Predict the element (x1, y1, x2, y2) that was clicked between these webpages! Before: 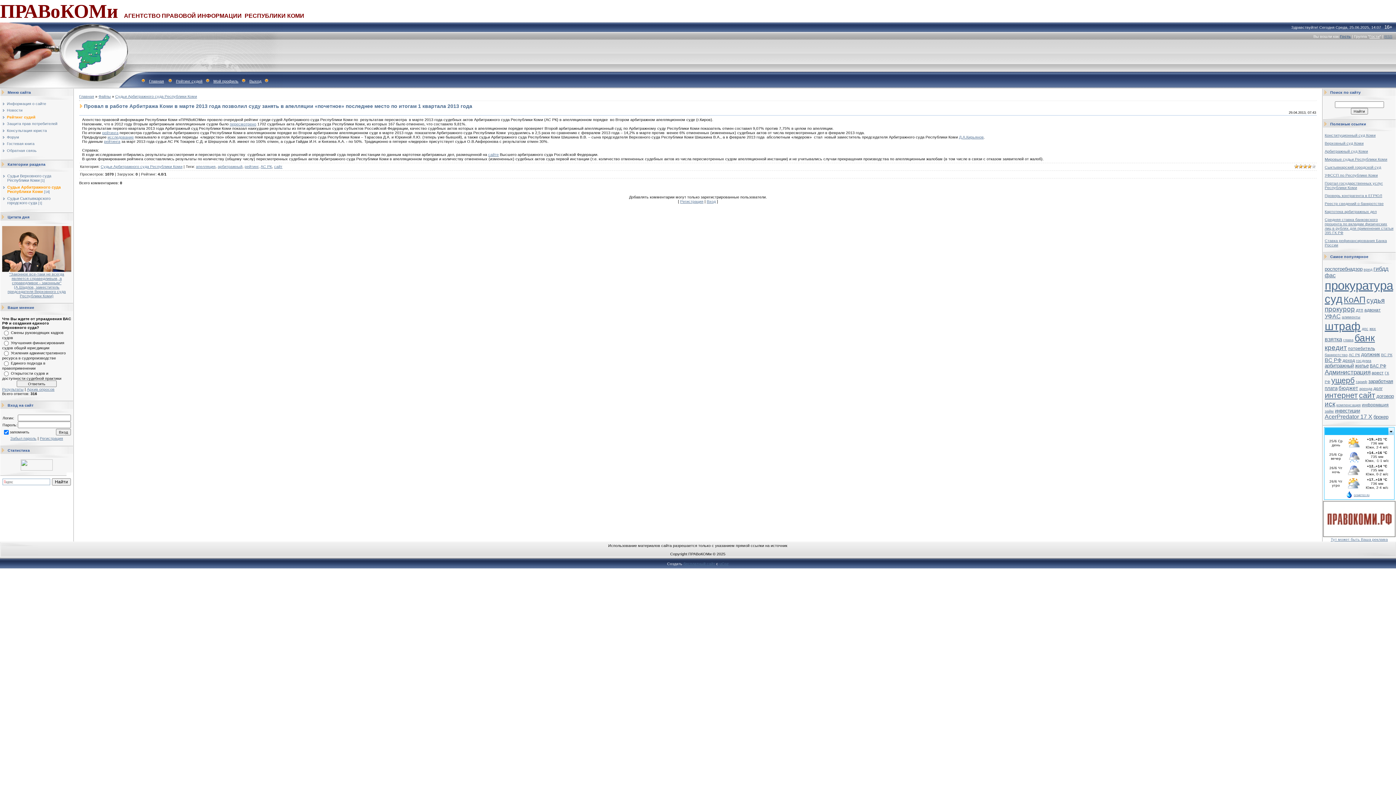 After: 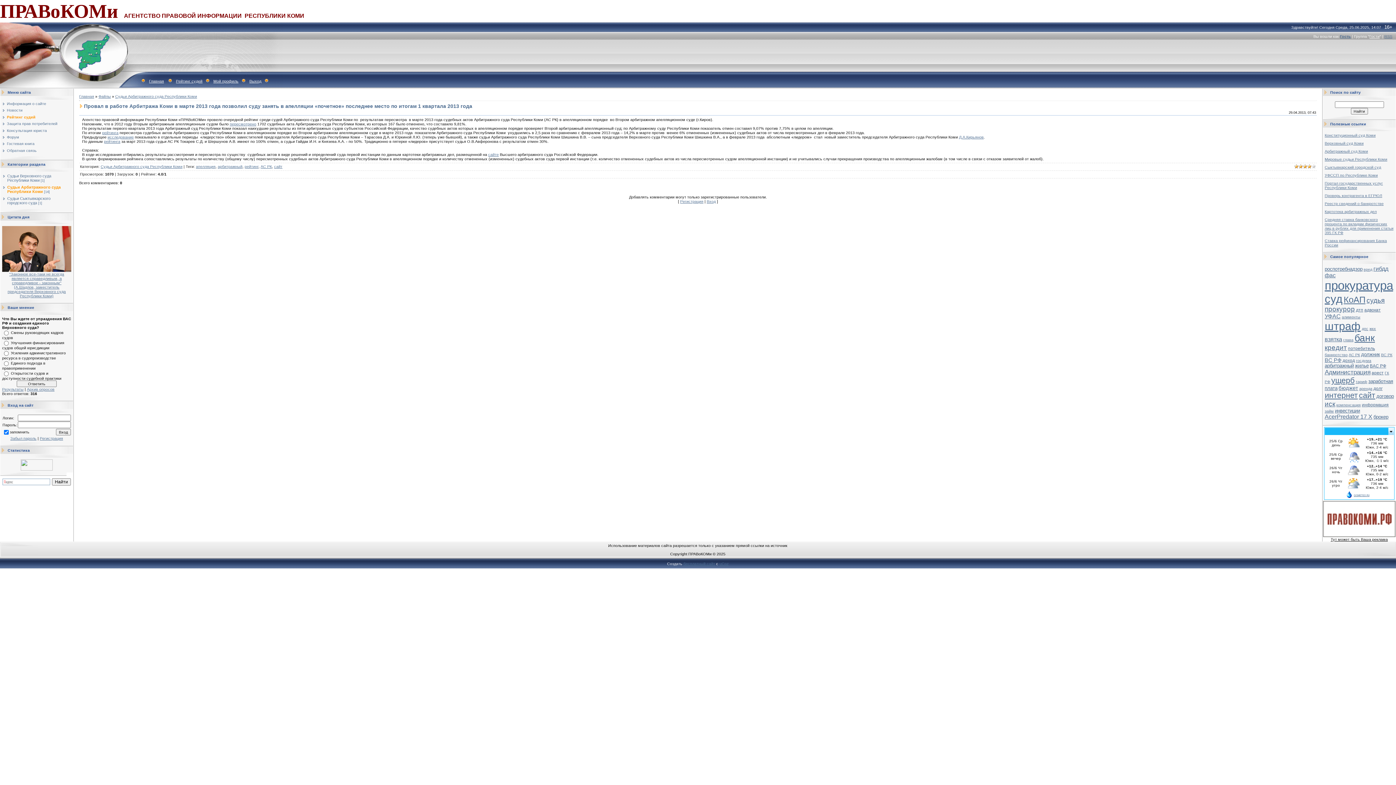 Action: bbox: (1331, 537, 1388, 541) label: Тут может быть Ваша реклама